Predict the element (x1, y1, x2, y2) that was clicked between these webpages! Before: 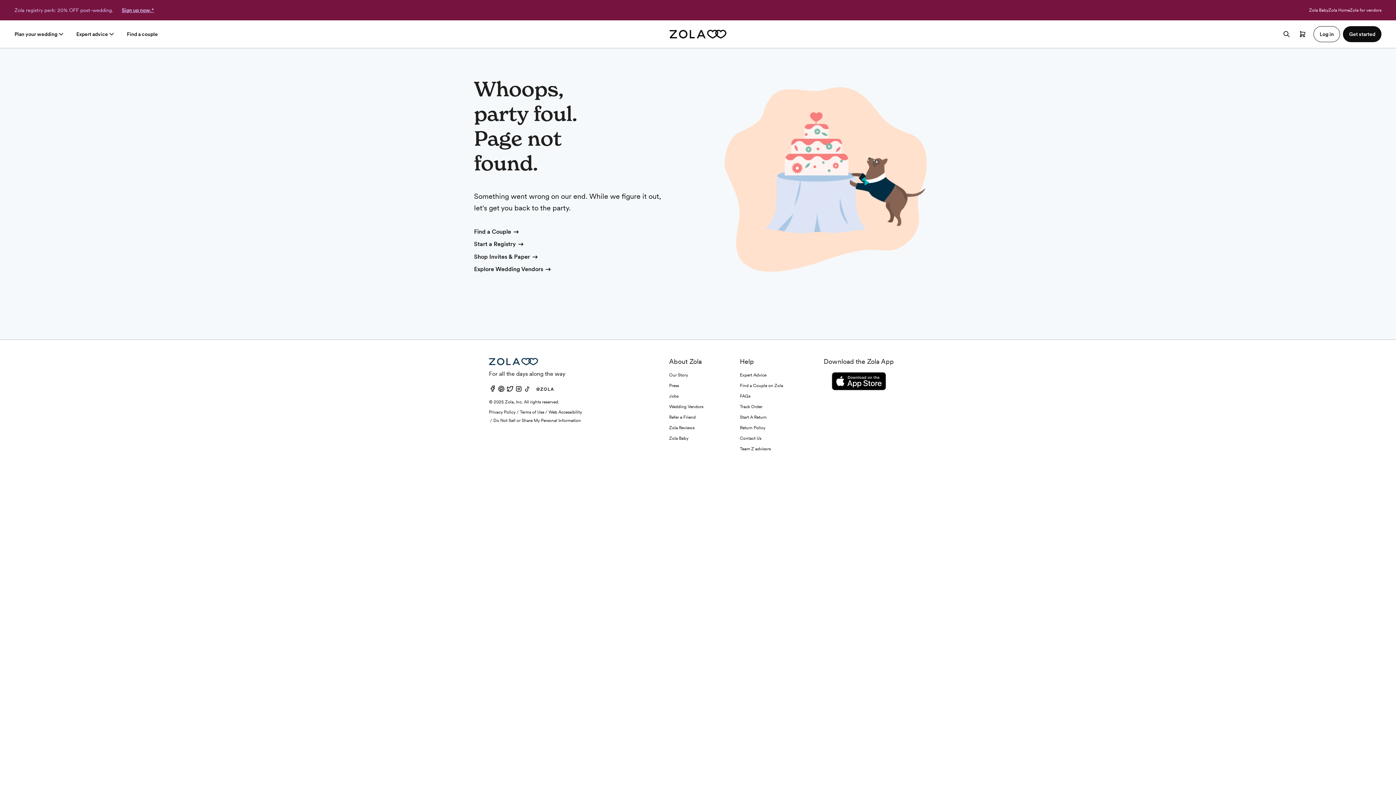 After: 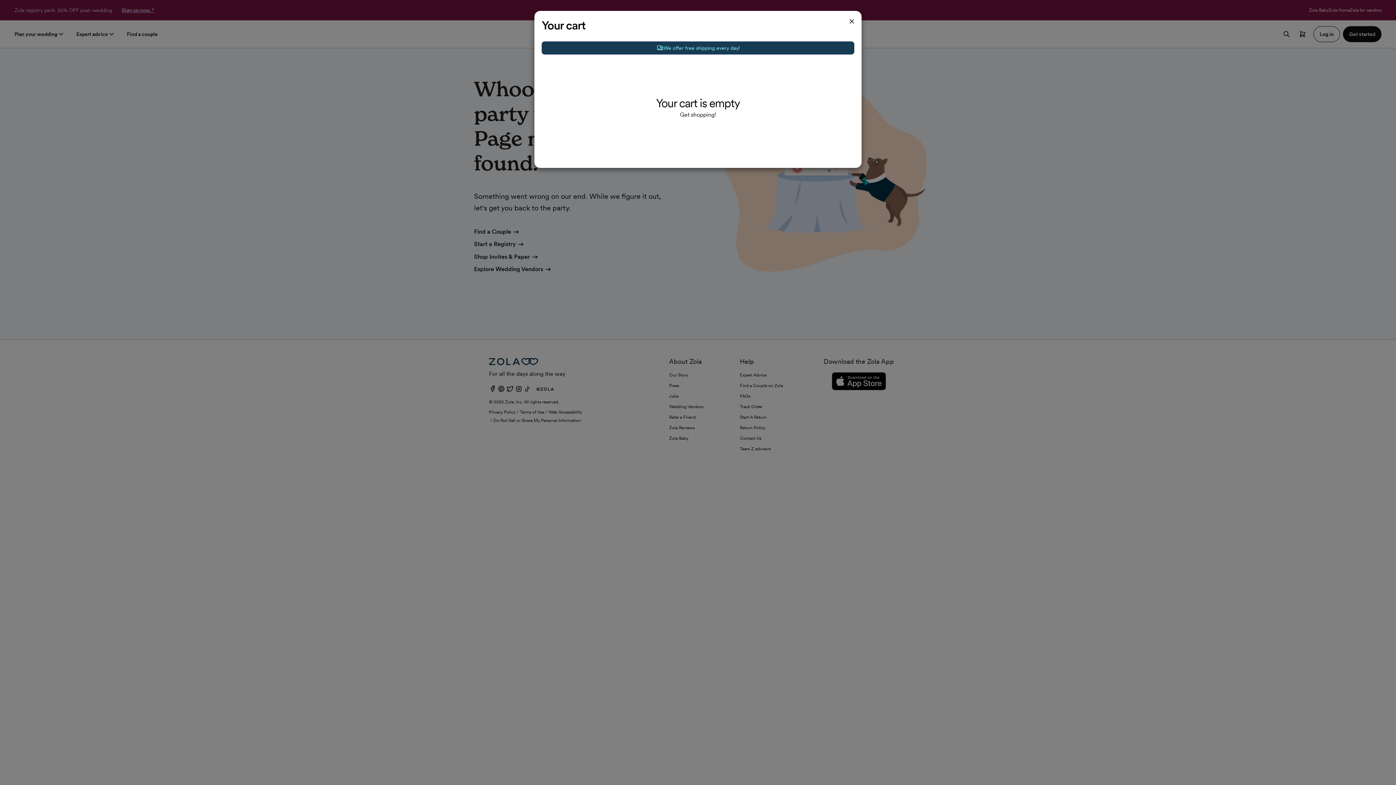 Action: label: Open cart bbox: (1294, 26, 1310, 42)